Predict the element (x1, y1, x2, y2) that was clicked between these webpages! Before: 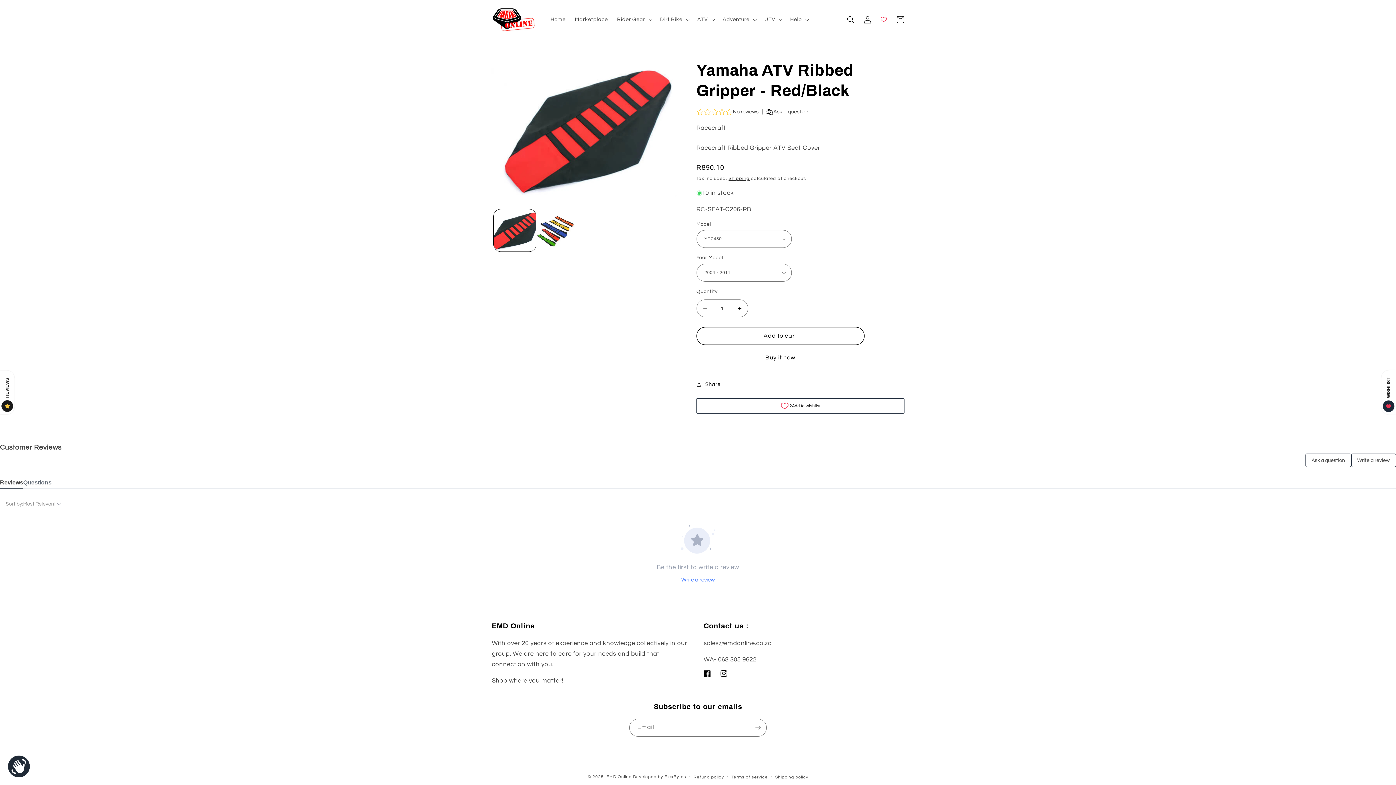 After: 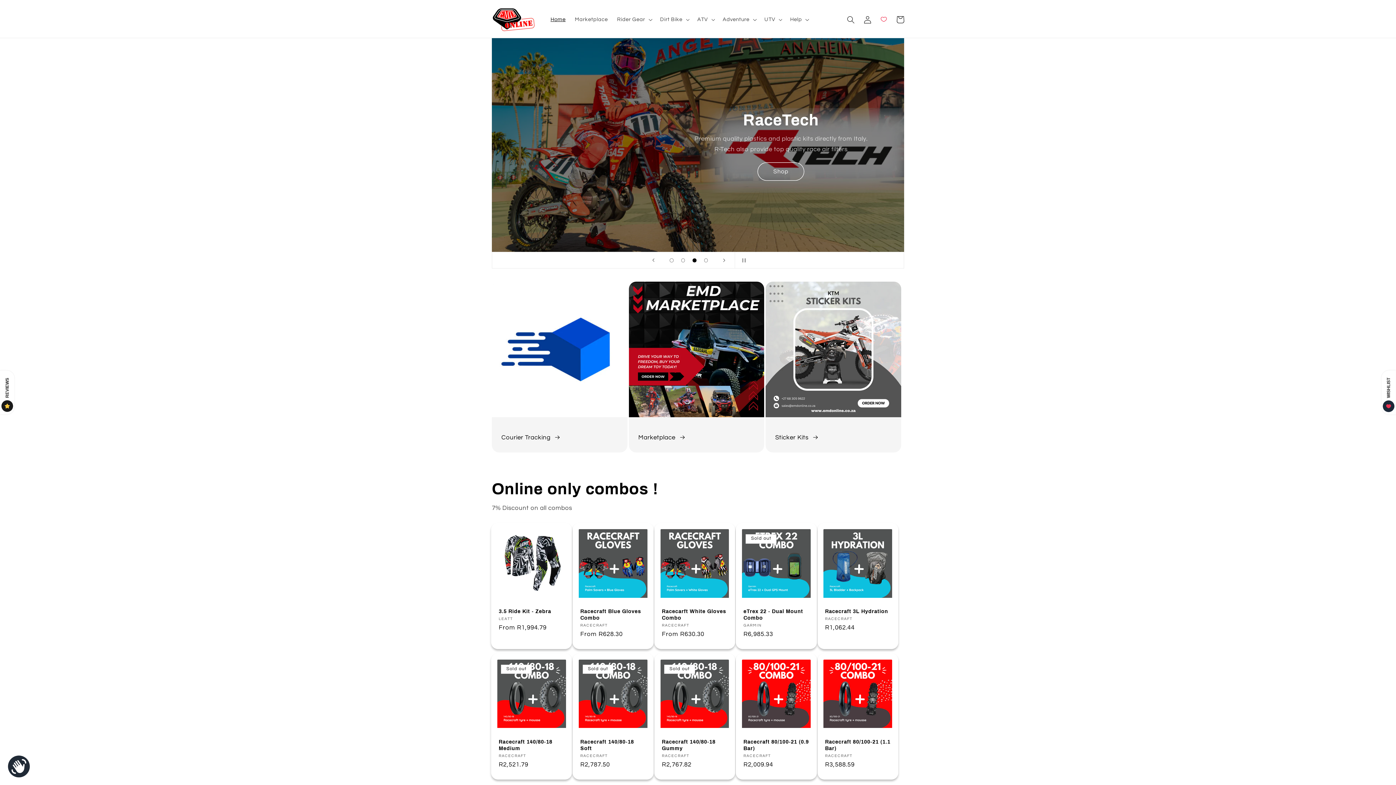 Action: bbox: (489, 4, 538, 35)